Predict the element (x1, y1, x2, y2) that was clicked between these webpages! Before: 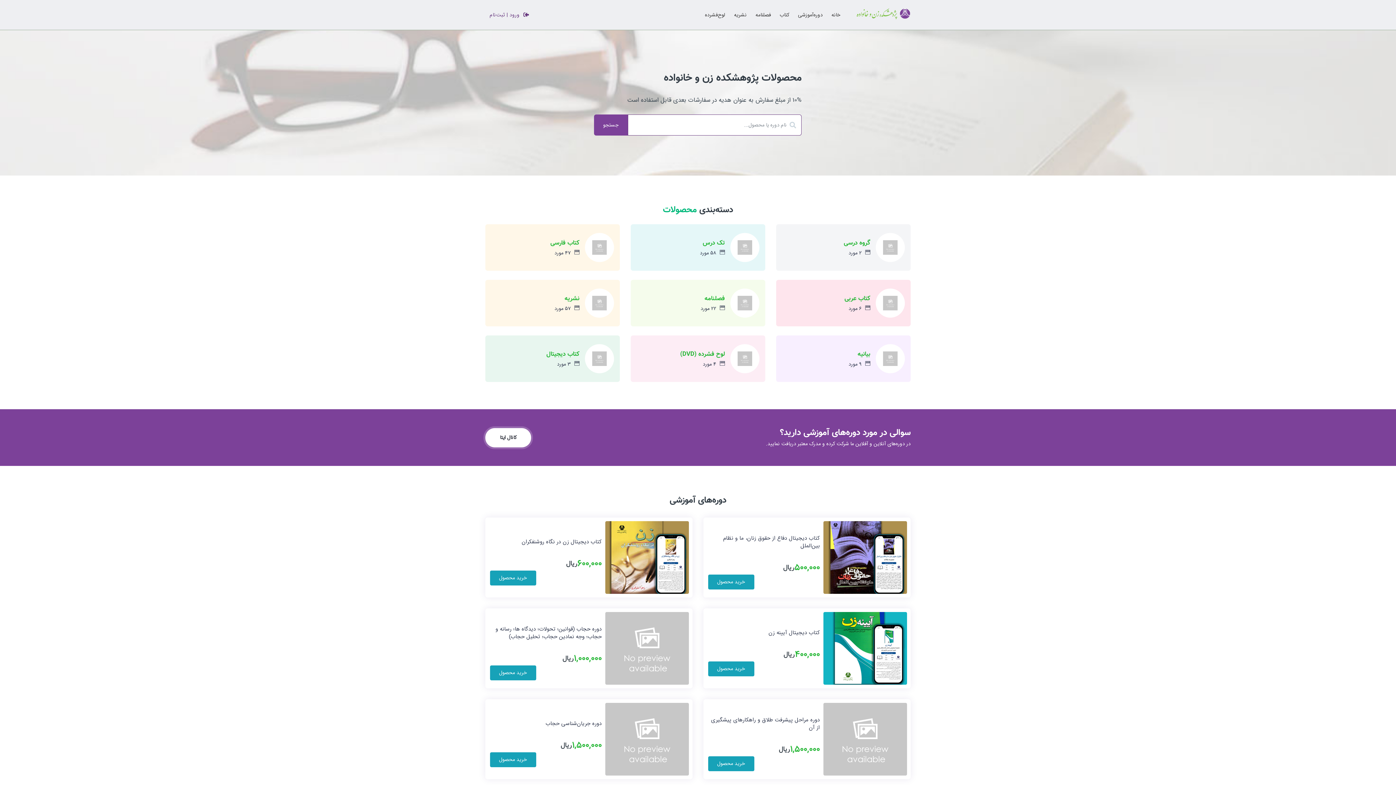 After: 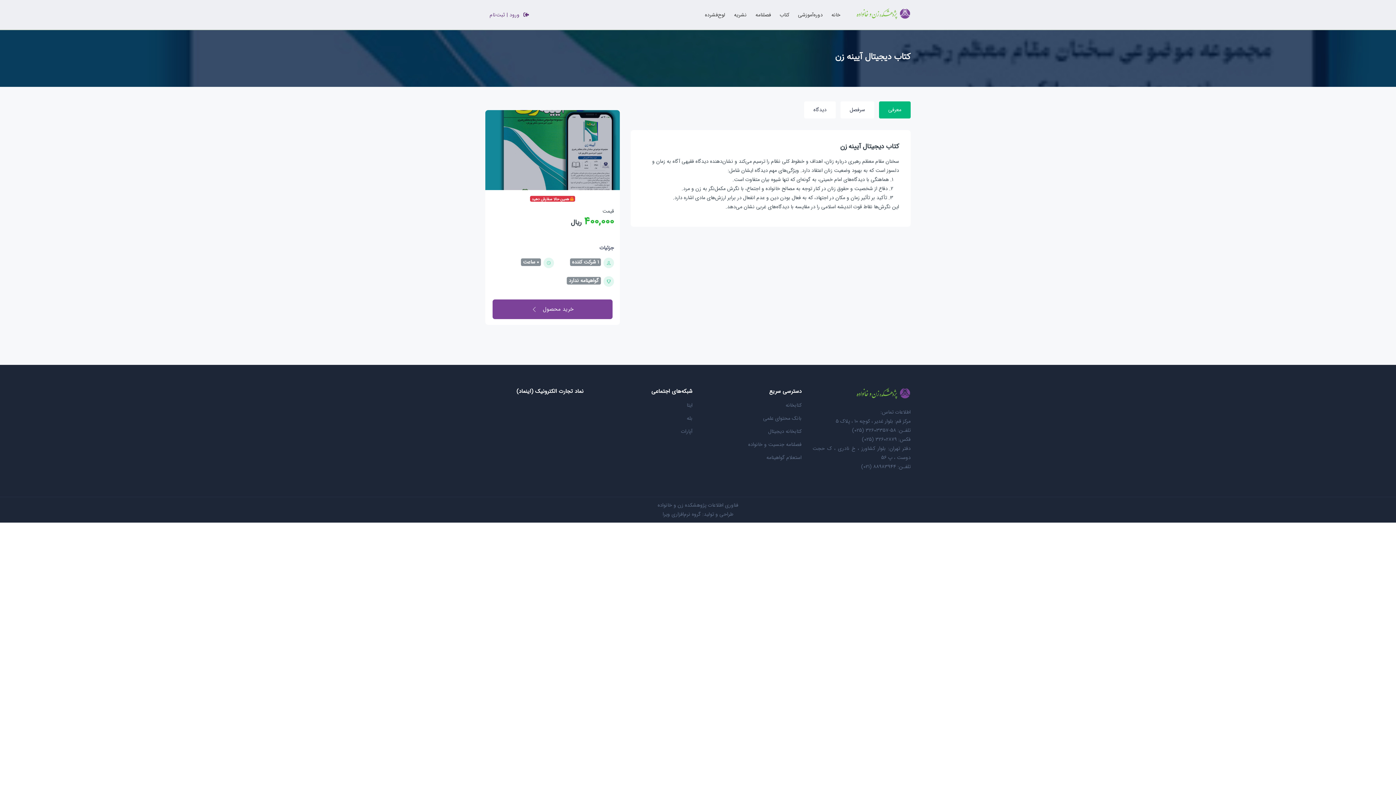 Action: bbox: (823, 612, 907, 685)